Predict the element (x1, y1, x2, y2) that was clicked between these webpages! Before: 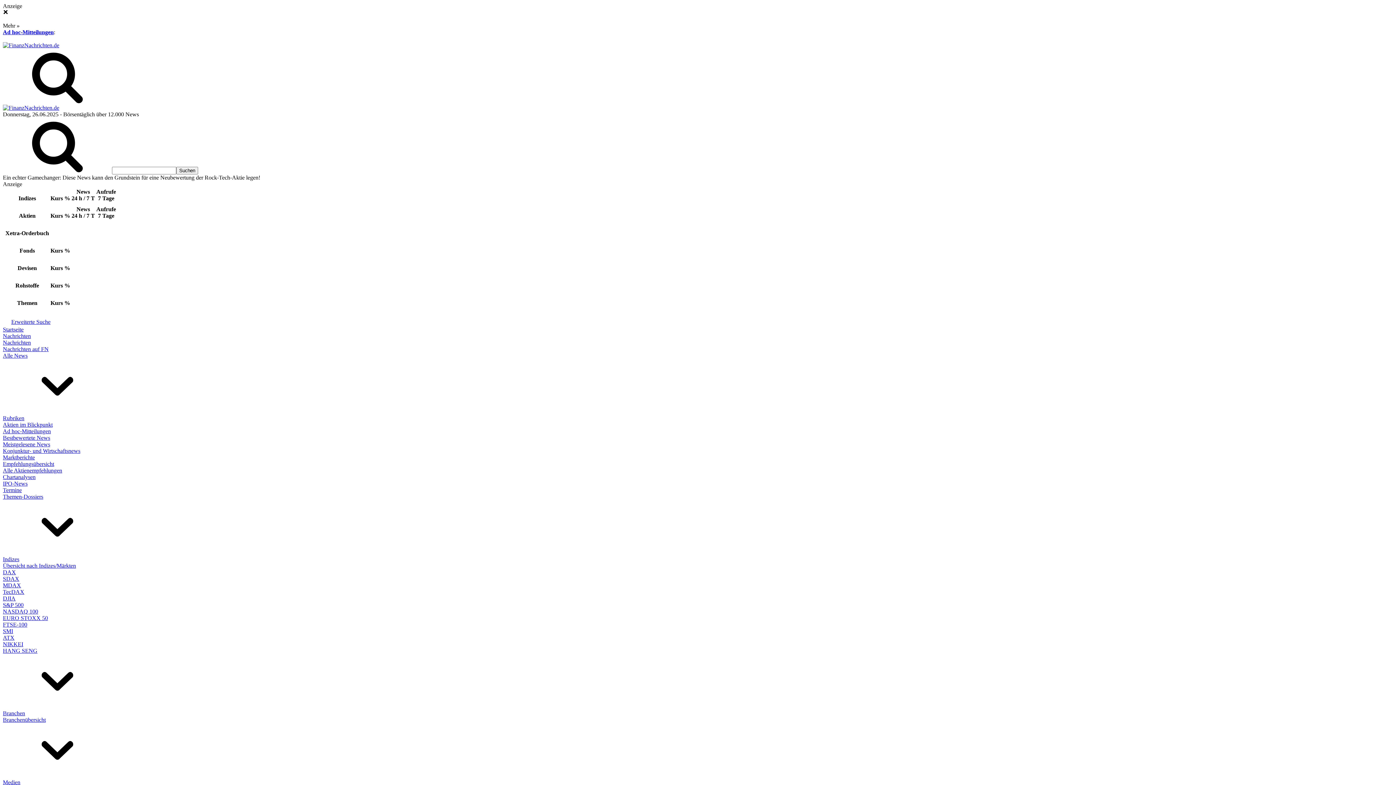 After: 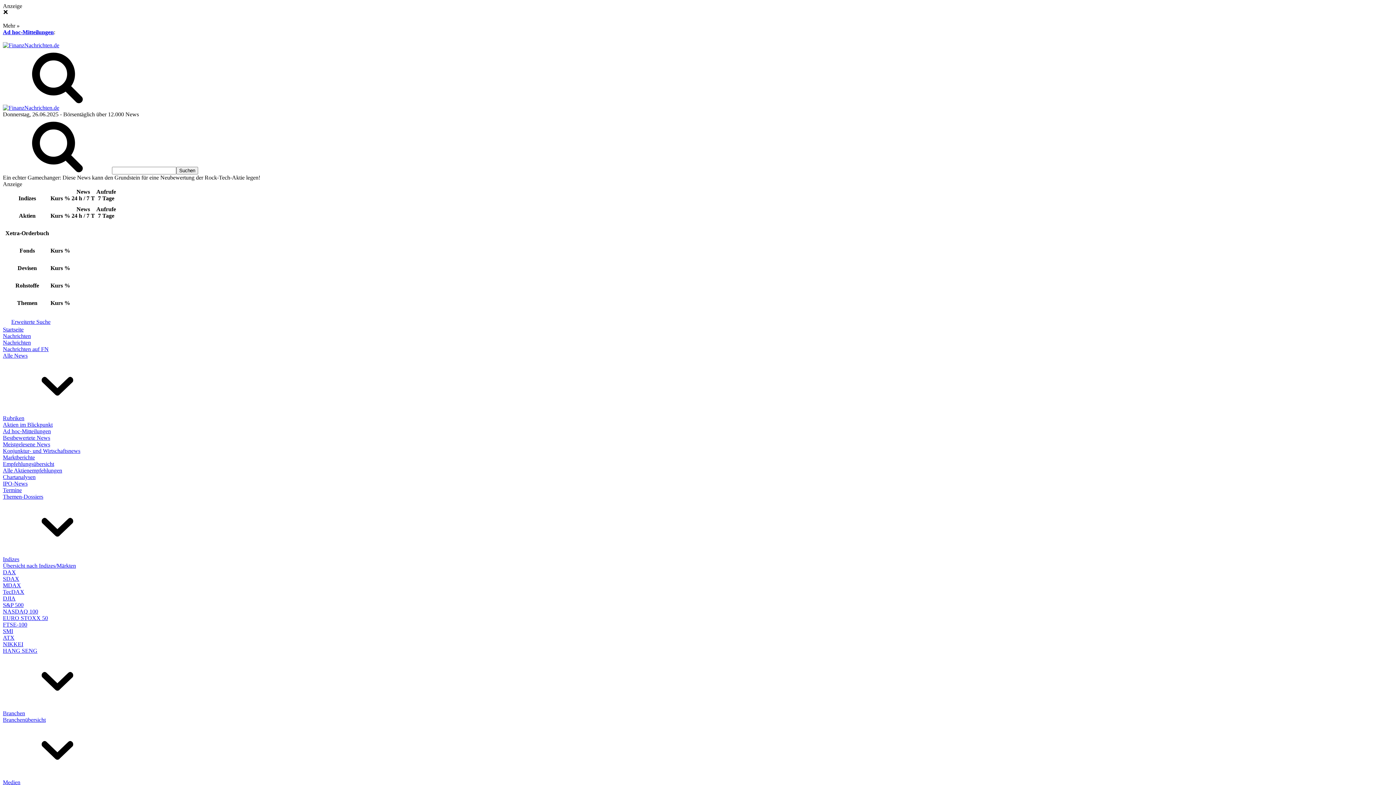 Action: label: FTSE-100 bbox: (2, 621, 27, 628)